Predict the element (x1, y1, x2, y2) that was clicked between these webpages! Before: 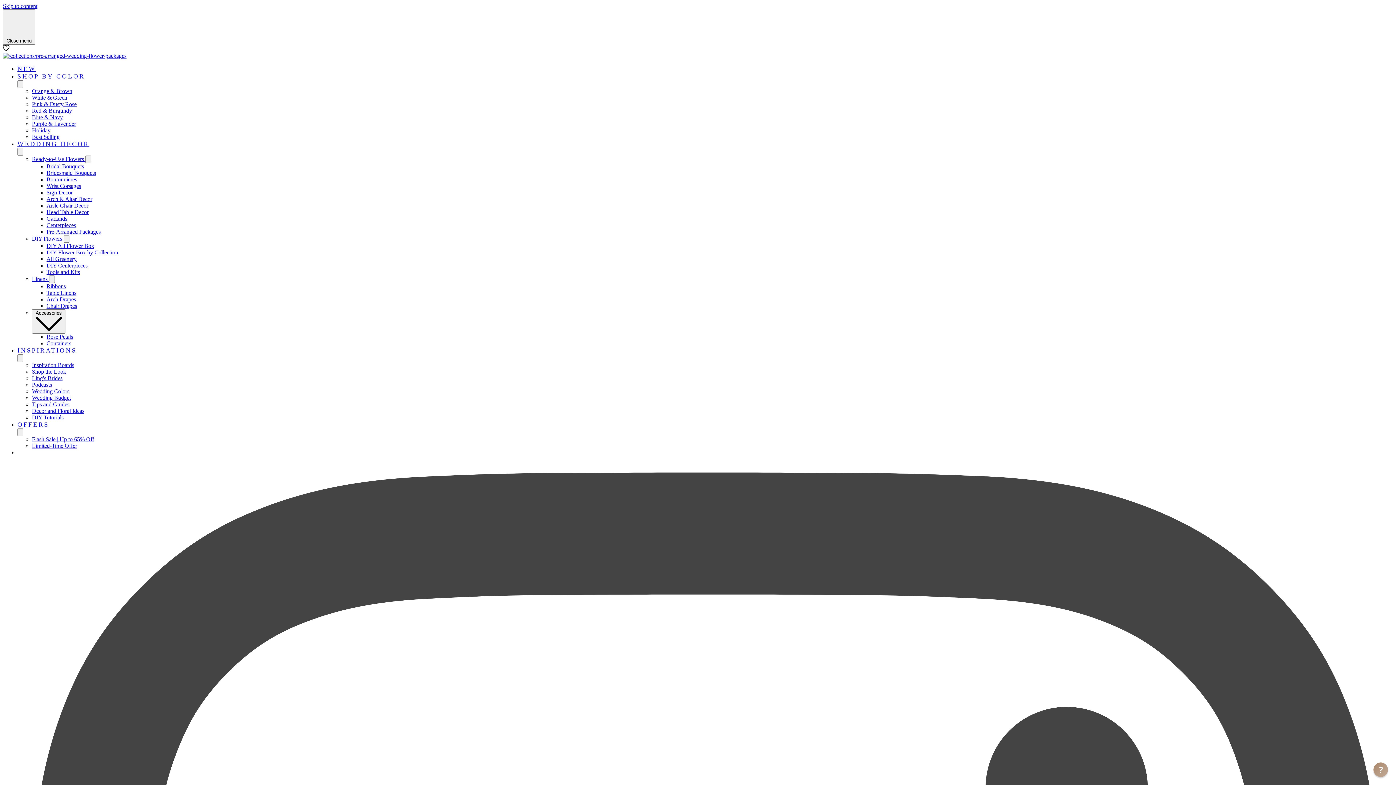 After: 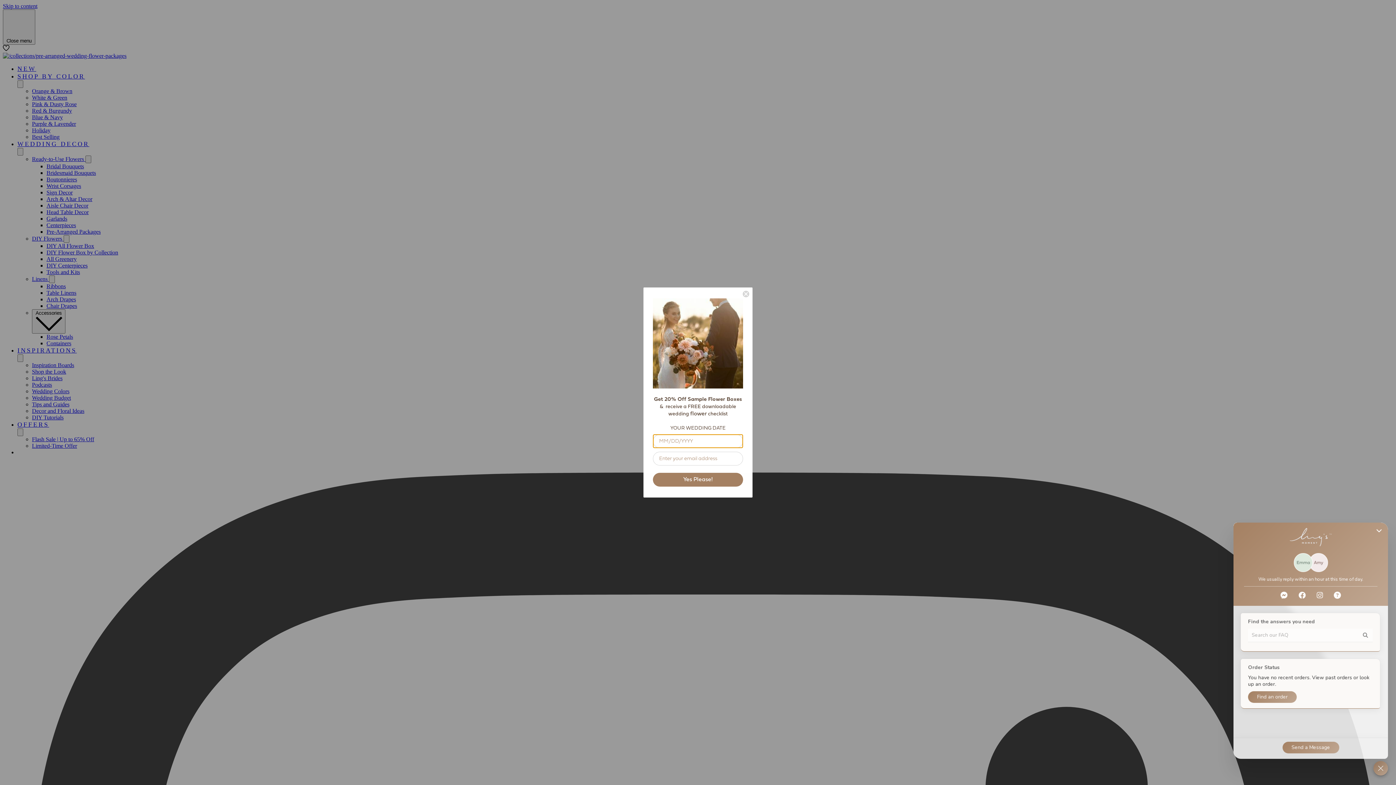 Action: bbox: (1373, 762, 1388, 777) label: Chat widget toggle